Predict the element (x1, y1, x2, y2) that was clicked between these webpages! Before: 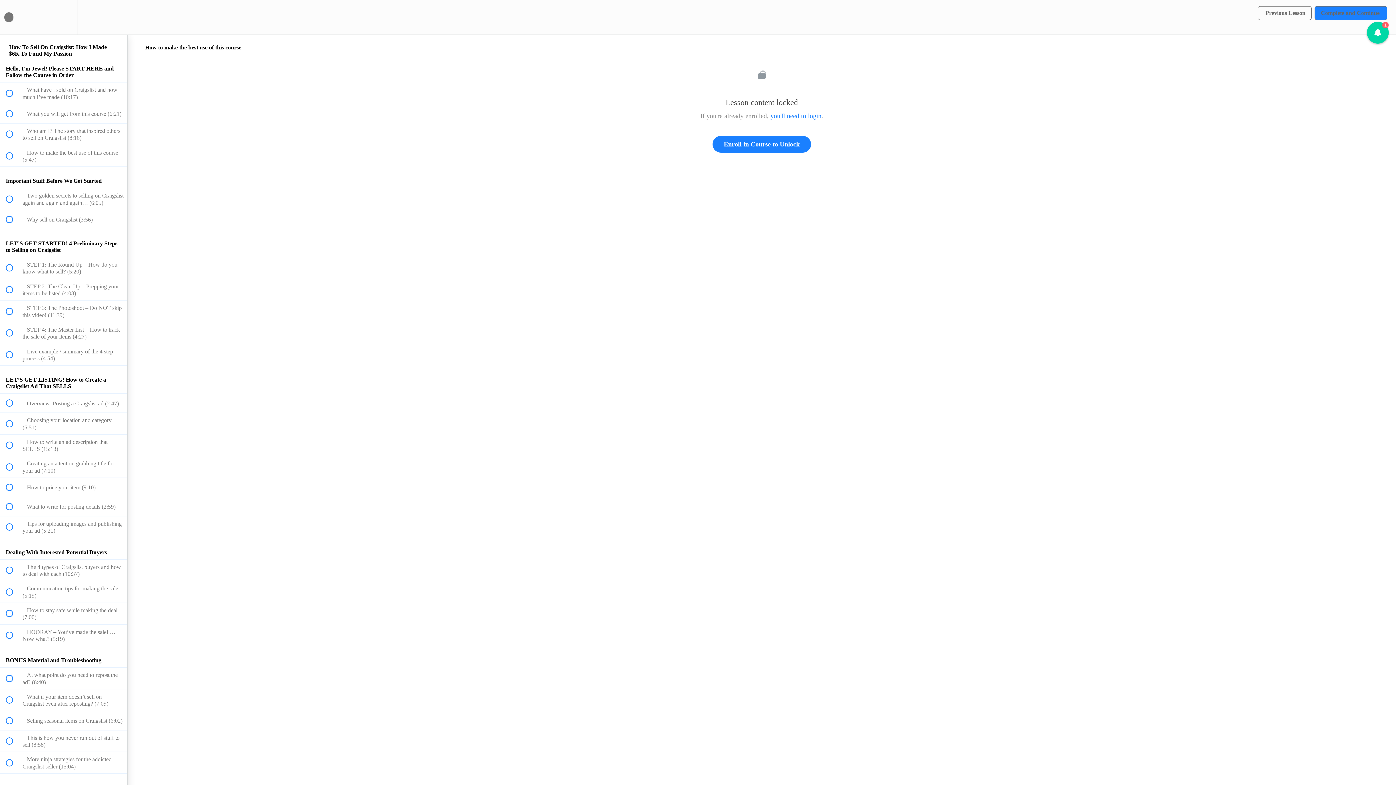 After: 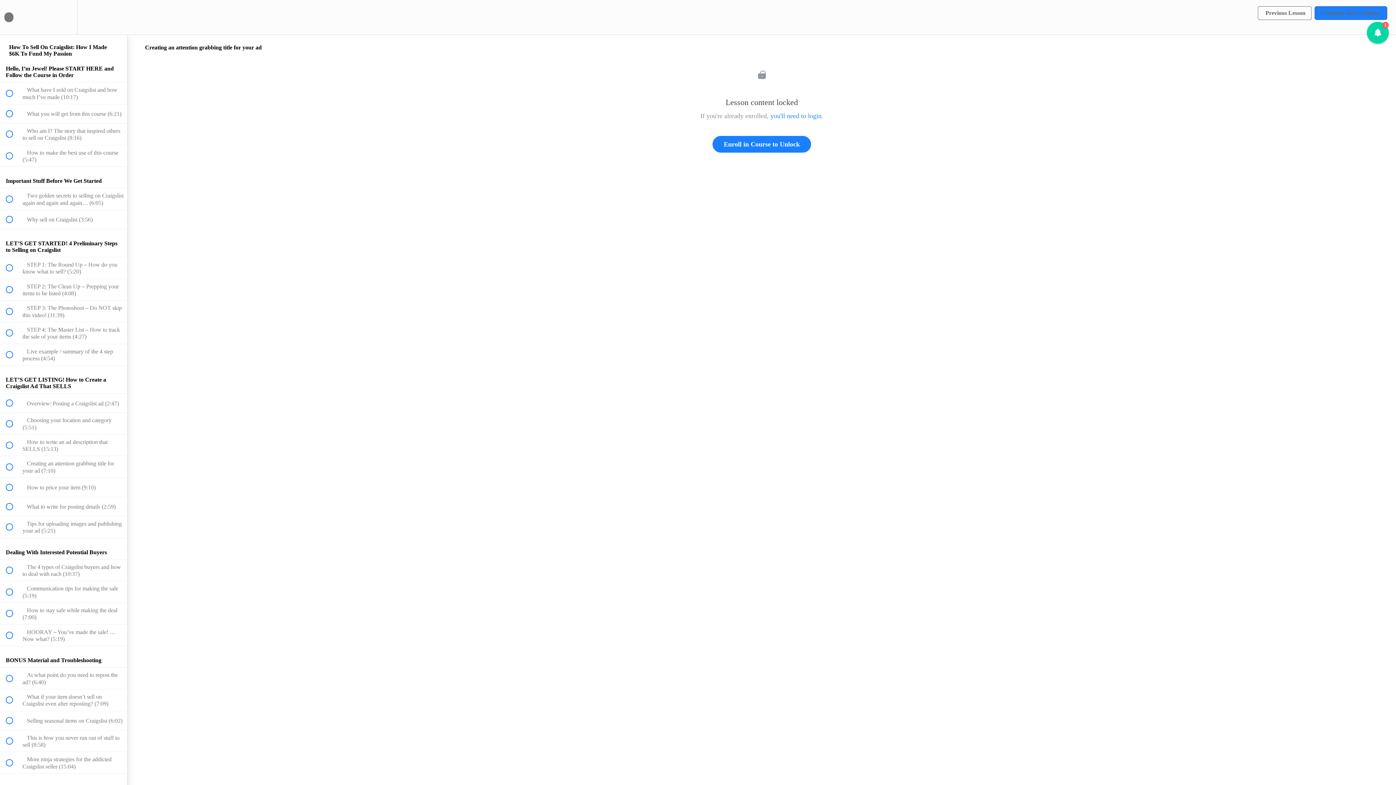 Action: label:  
 Creating an attention grabbing title for your ad (7:10) bbox: (0, 456, 127, 477)